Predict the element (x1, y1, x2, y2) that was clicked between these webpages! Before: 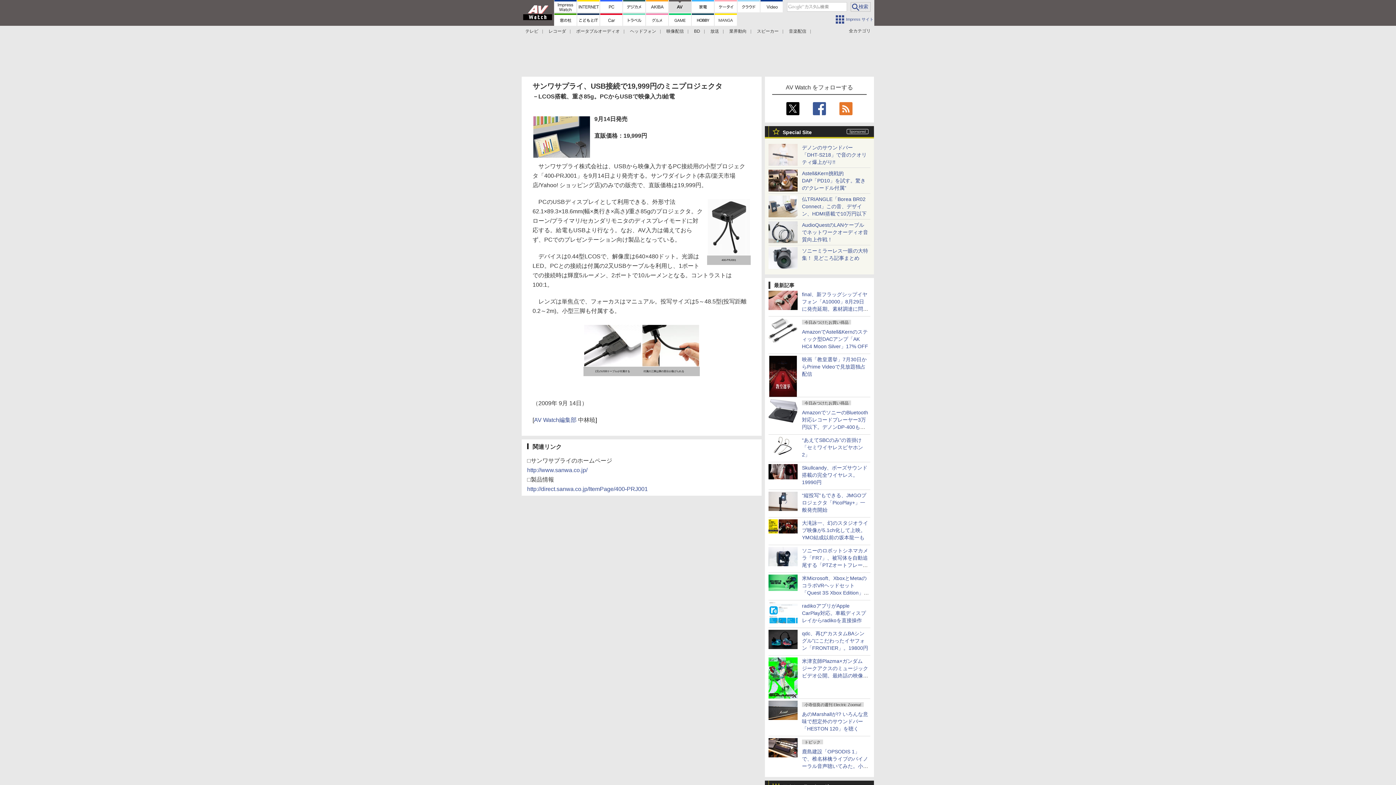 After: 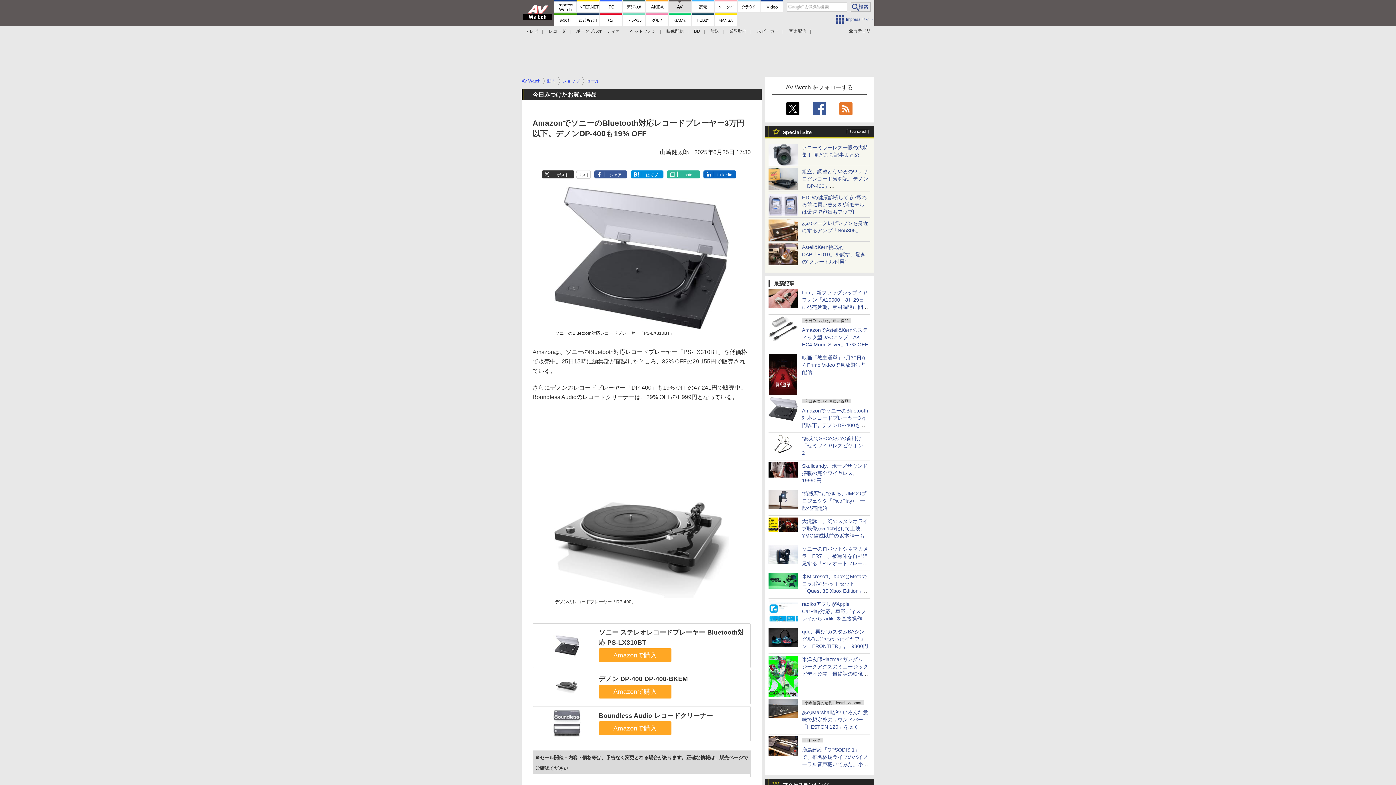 Action: bbox: (768, 416, 797, 421)